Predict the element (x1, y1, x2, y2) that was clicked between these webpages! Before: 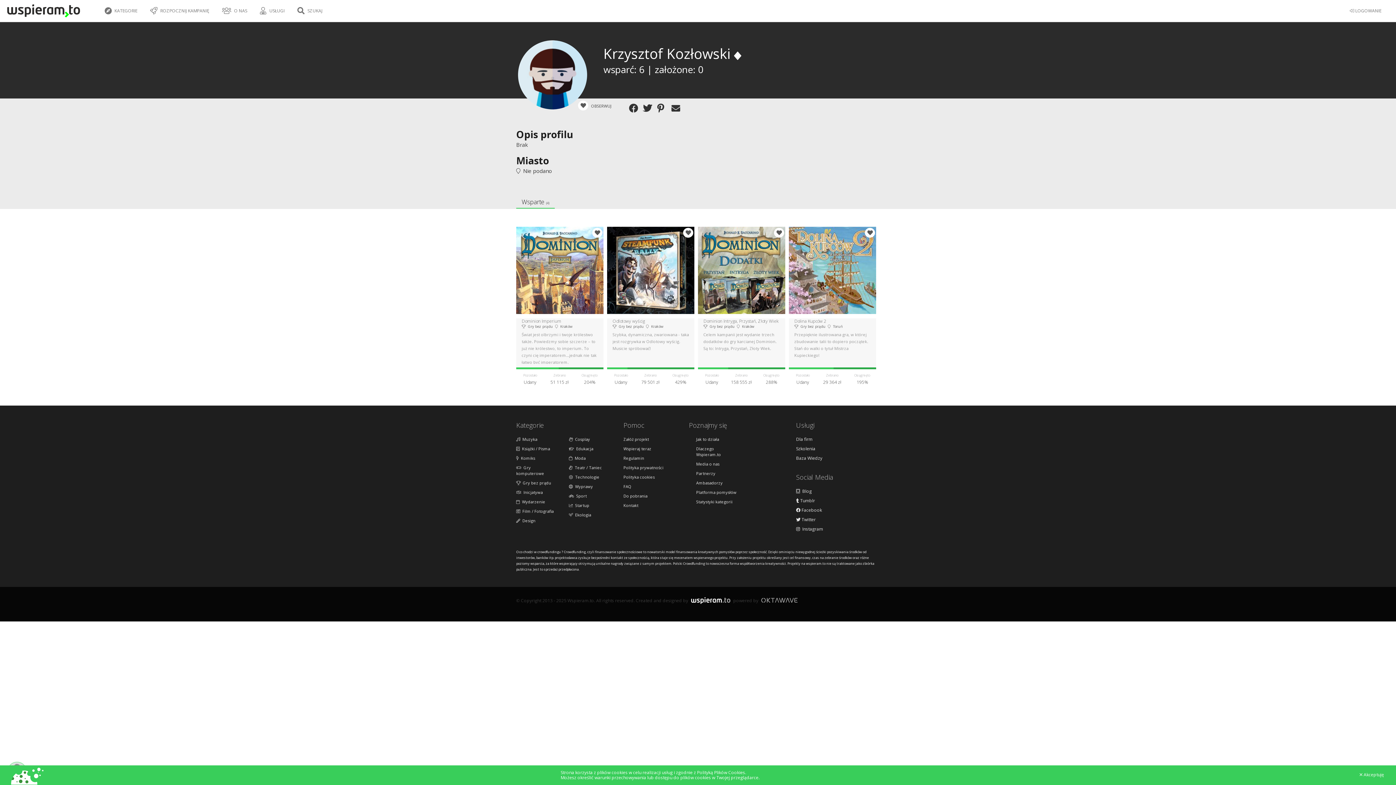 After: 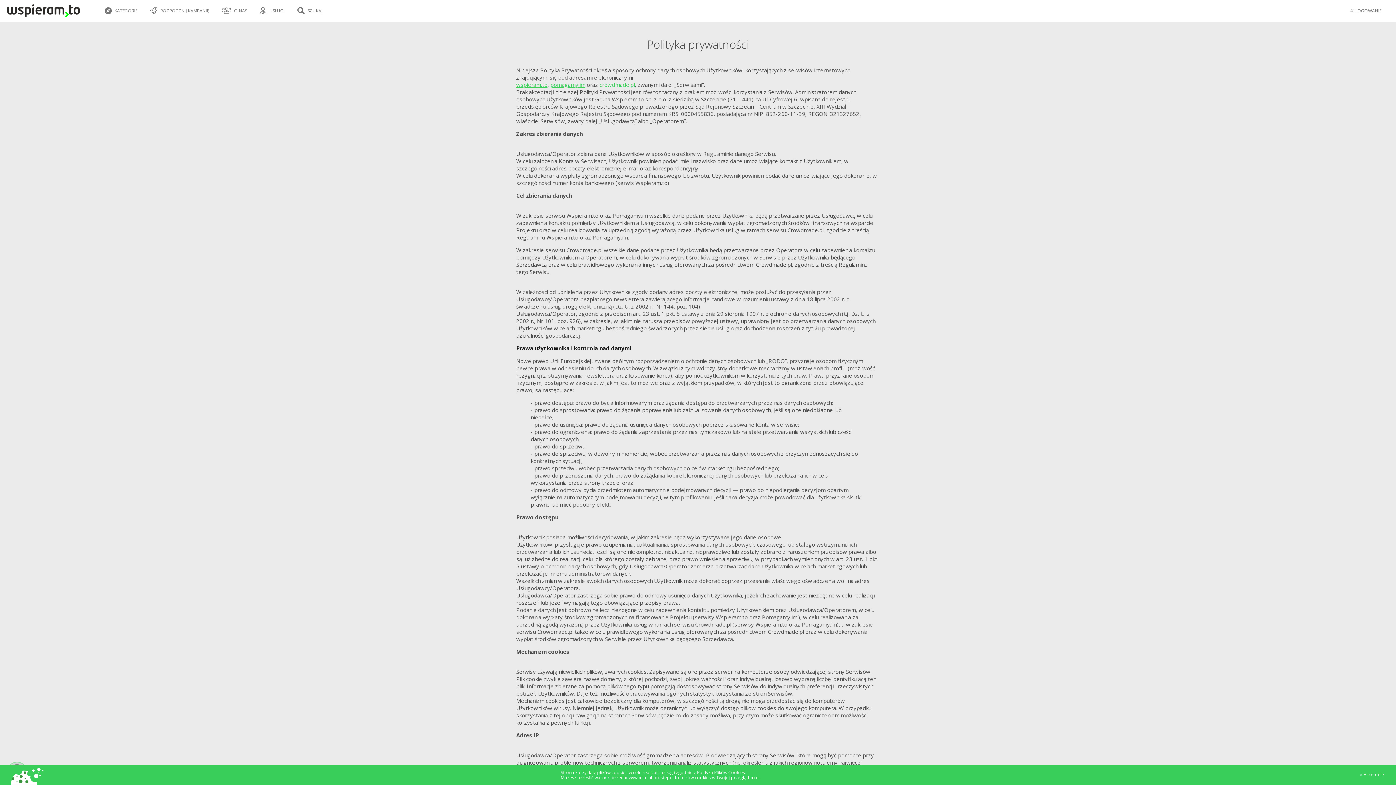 Action: bbox: (623, 465, 665, 470) label: Polityka prywatności